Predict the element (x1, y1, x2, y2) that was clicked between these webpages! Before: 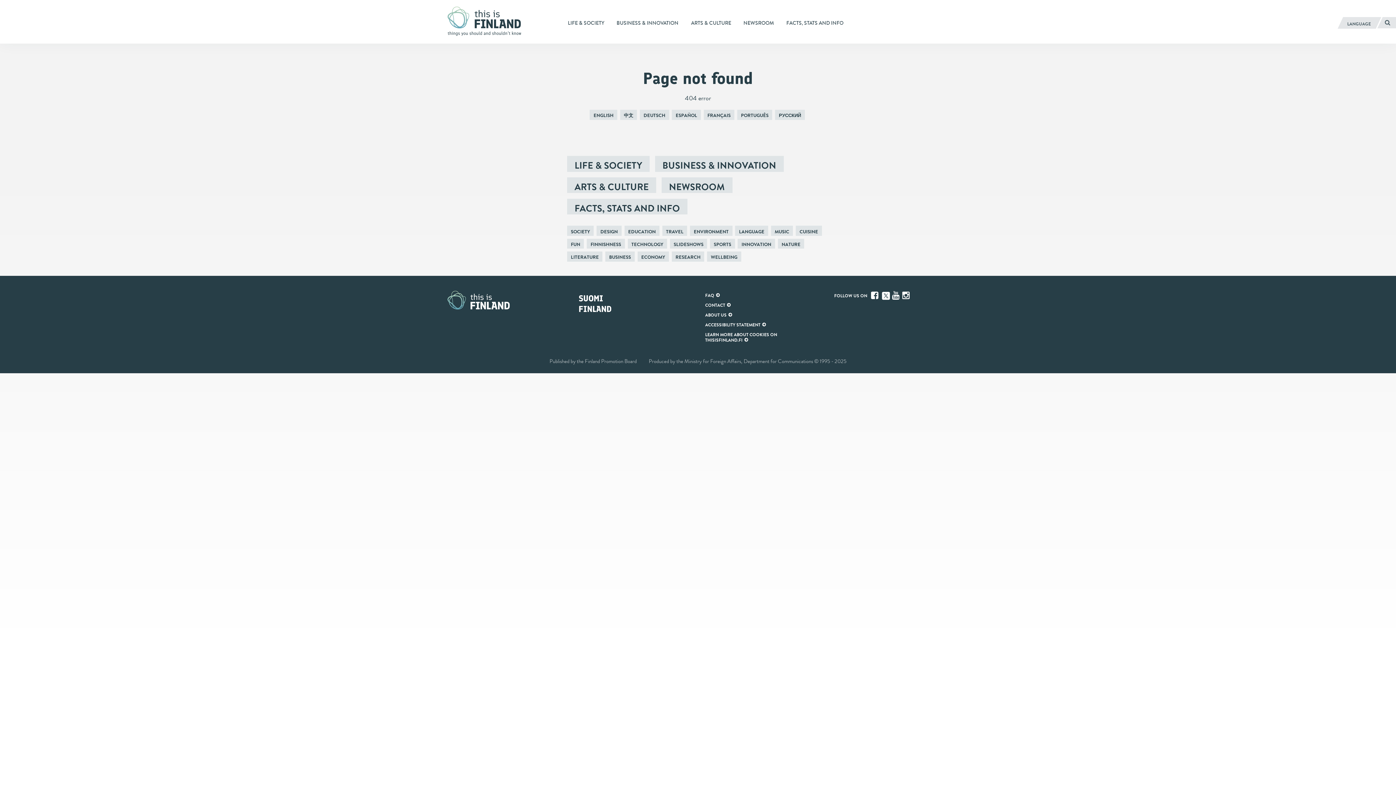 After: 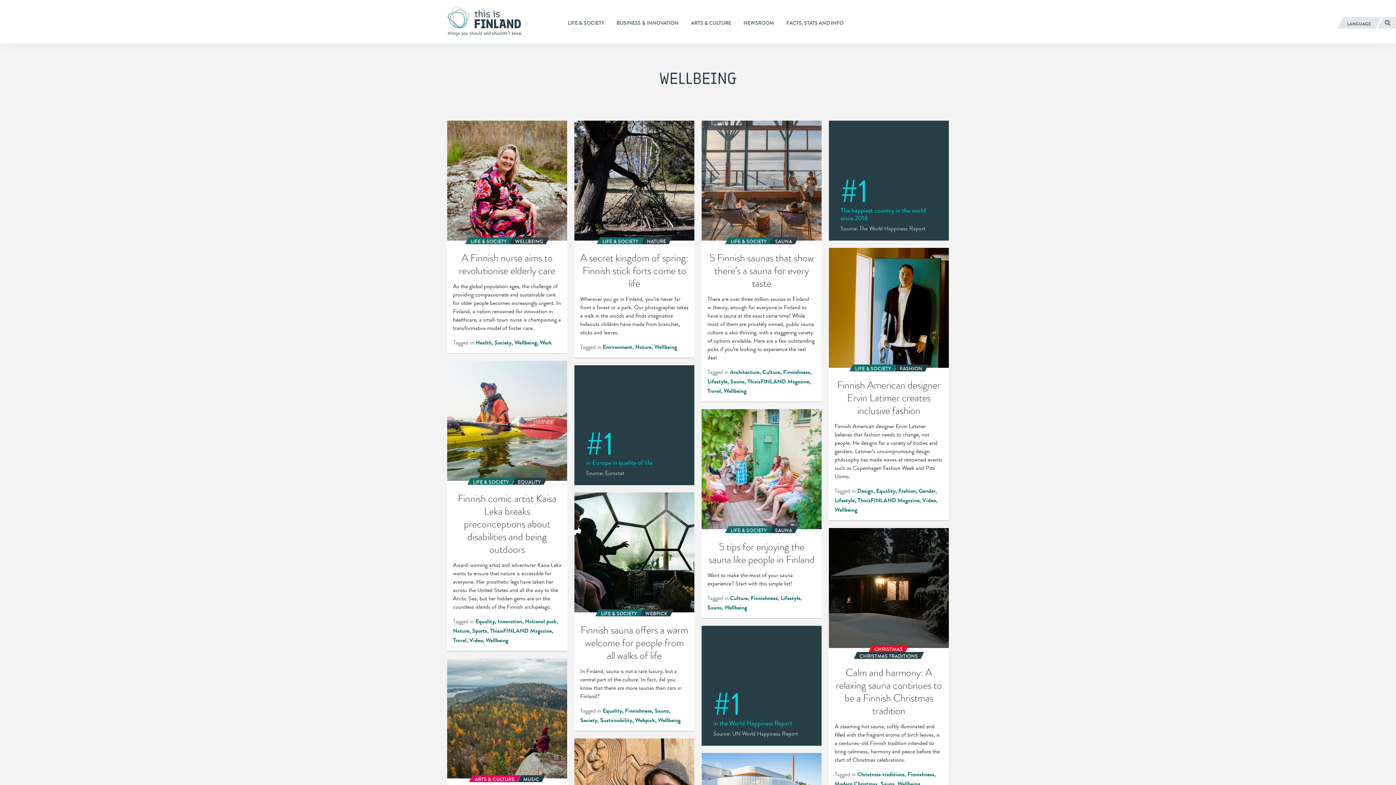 Action: bbox: (707, 251, 741, 261) label: WELLBEING